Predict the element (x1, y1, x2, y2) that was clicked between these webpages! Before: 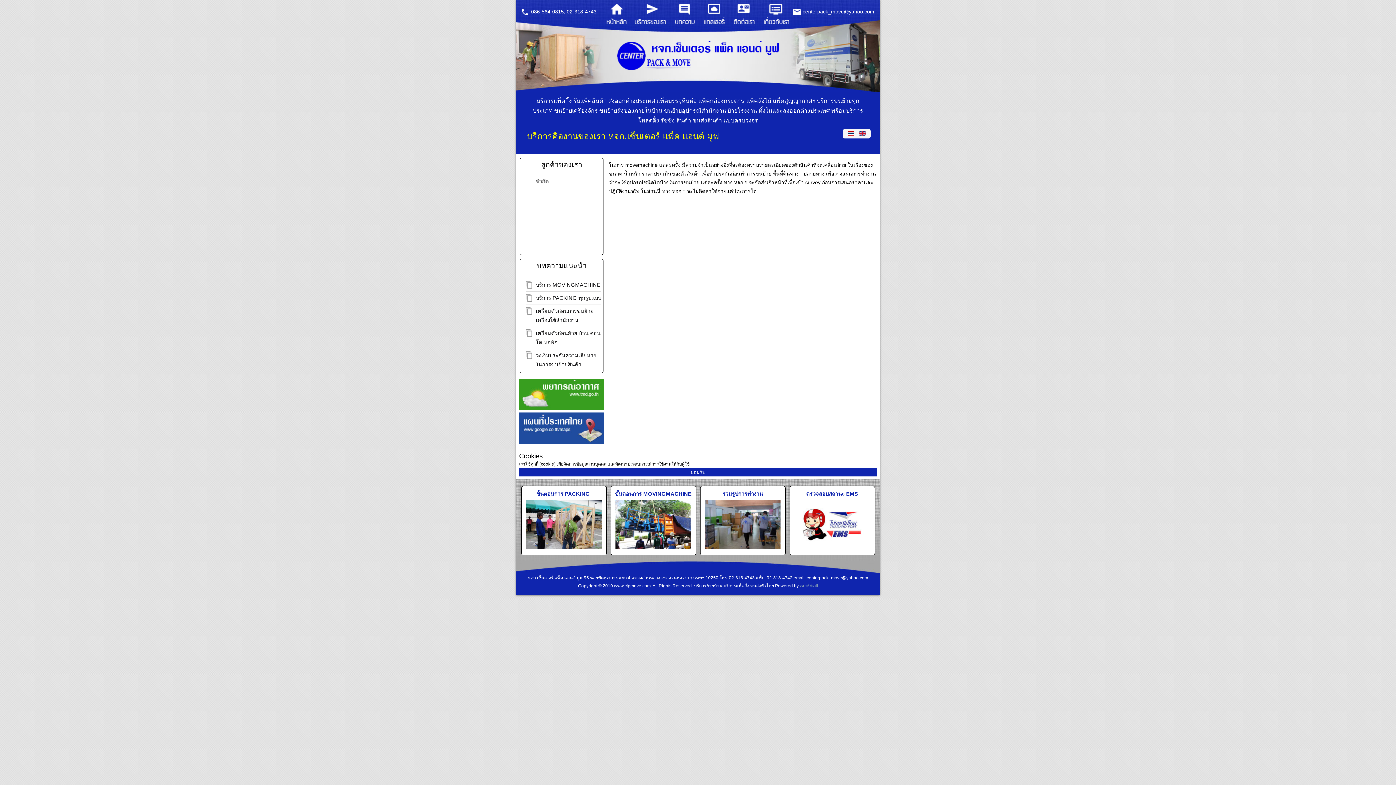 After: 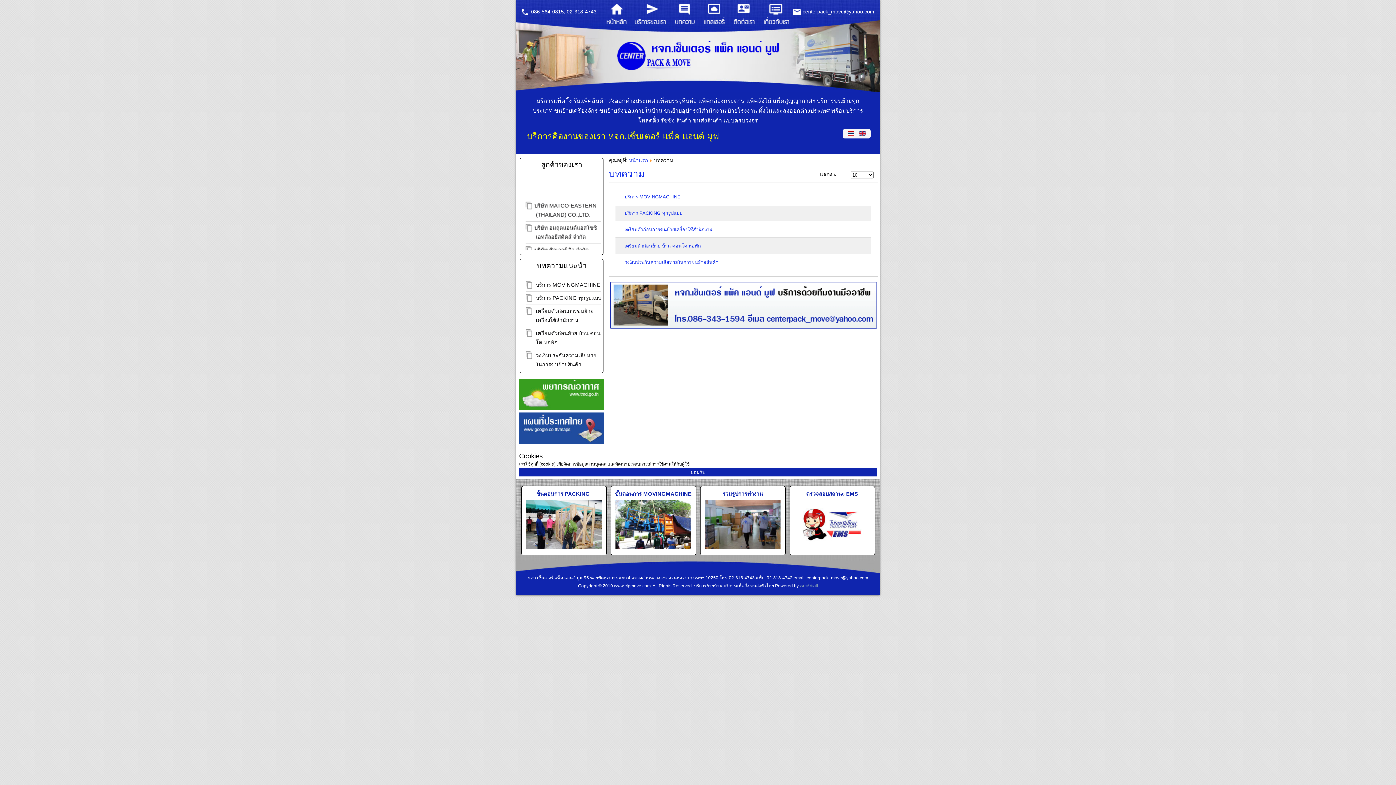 Action: label:   bbox: (671, 3, 700, 24)